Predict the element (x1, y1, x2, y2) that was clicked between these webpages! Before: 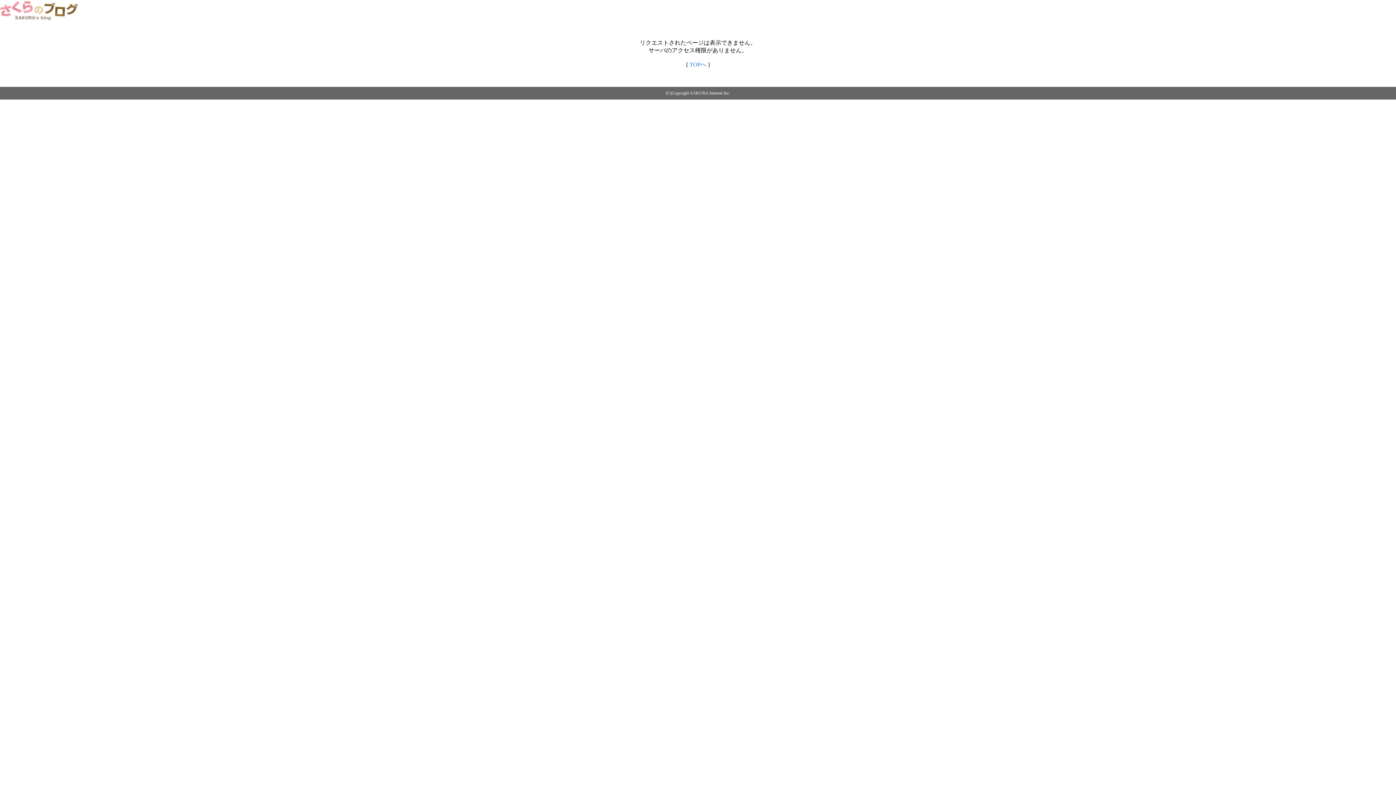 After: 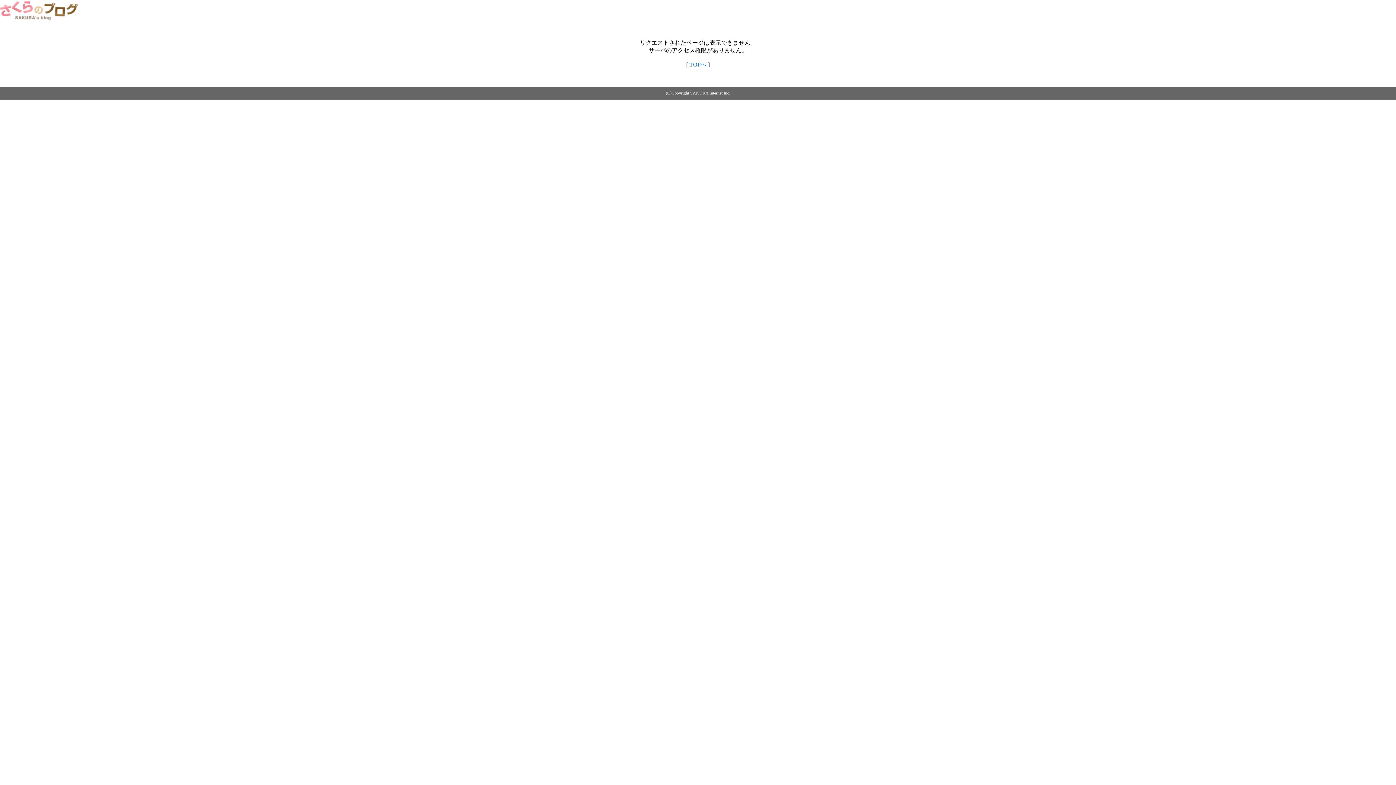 Action: bbox: (0, 14, 79, 20)